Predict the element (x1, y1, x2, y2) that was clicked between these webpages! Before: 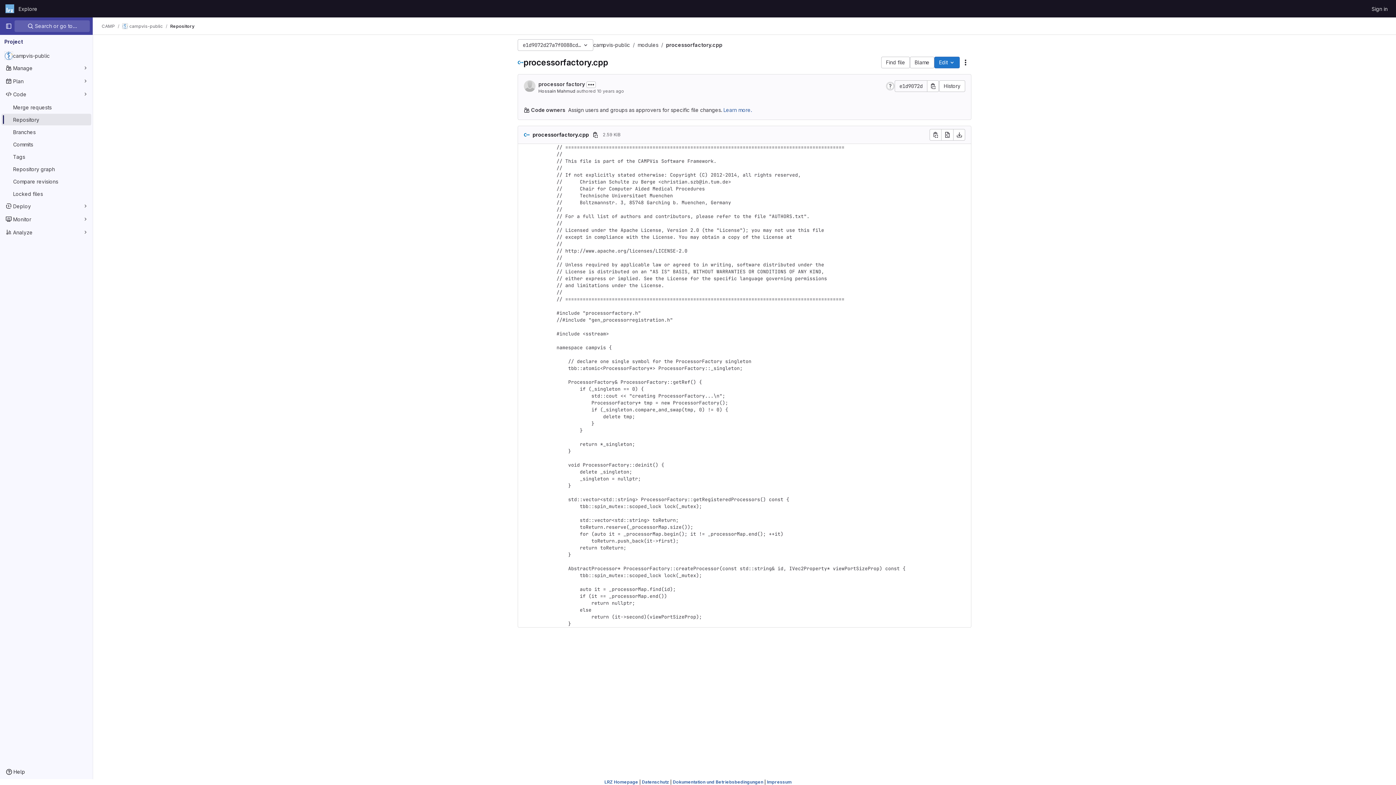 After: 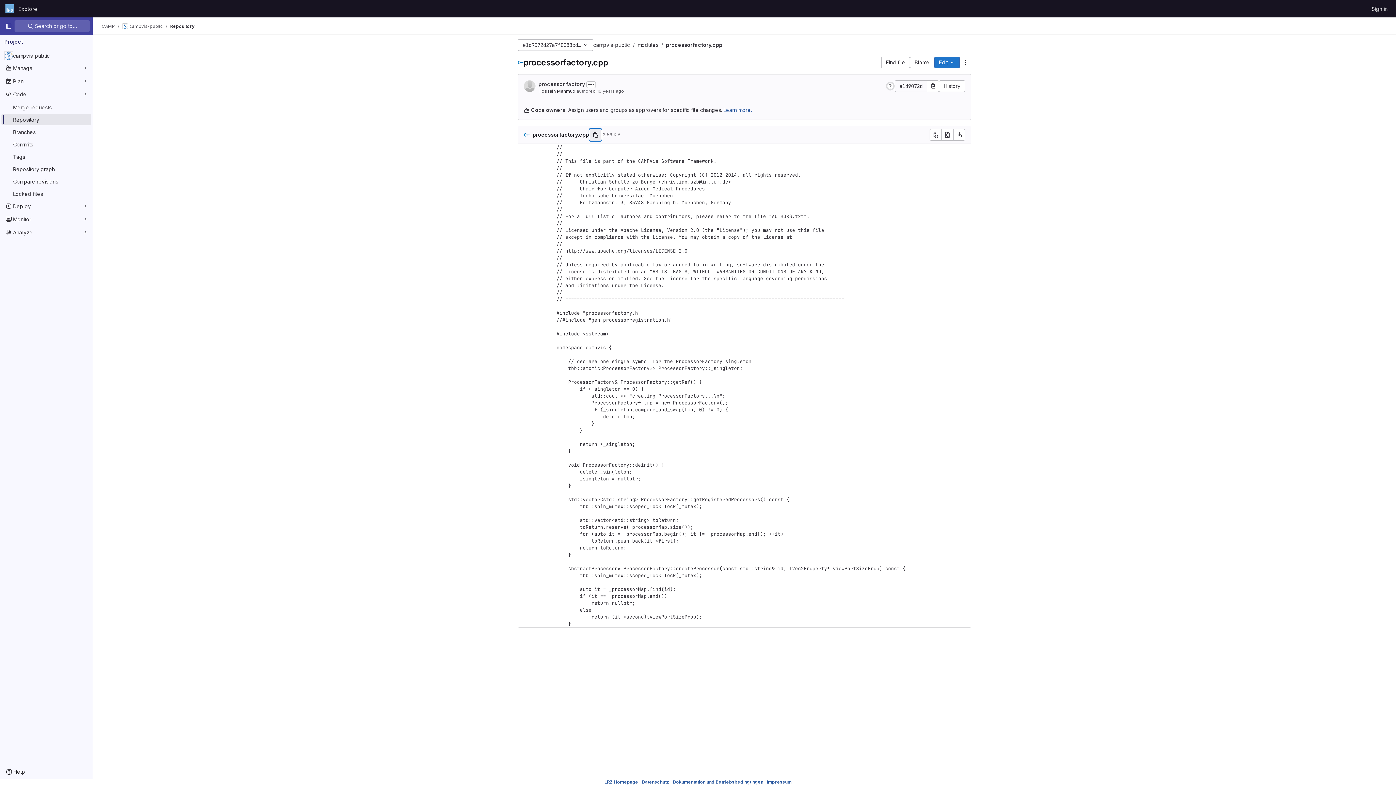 Action: bbox: (589, 129, 601, 140) label: Copy file path